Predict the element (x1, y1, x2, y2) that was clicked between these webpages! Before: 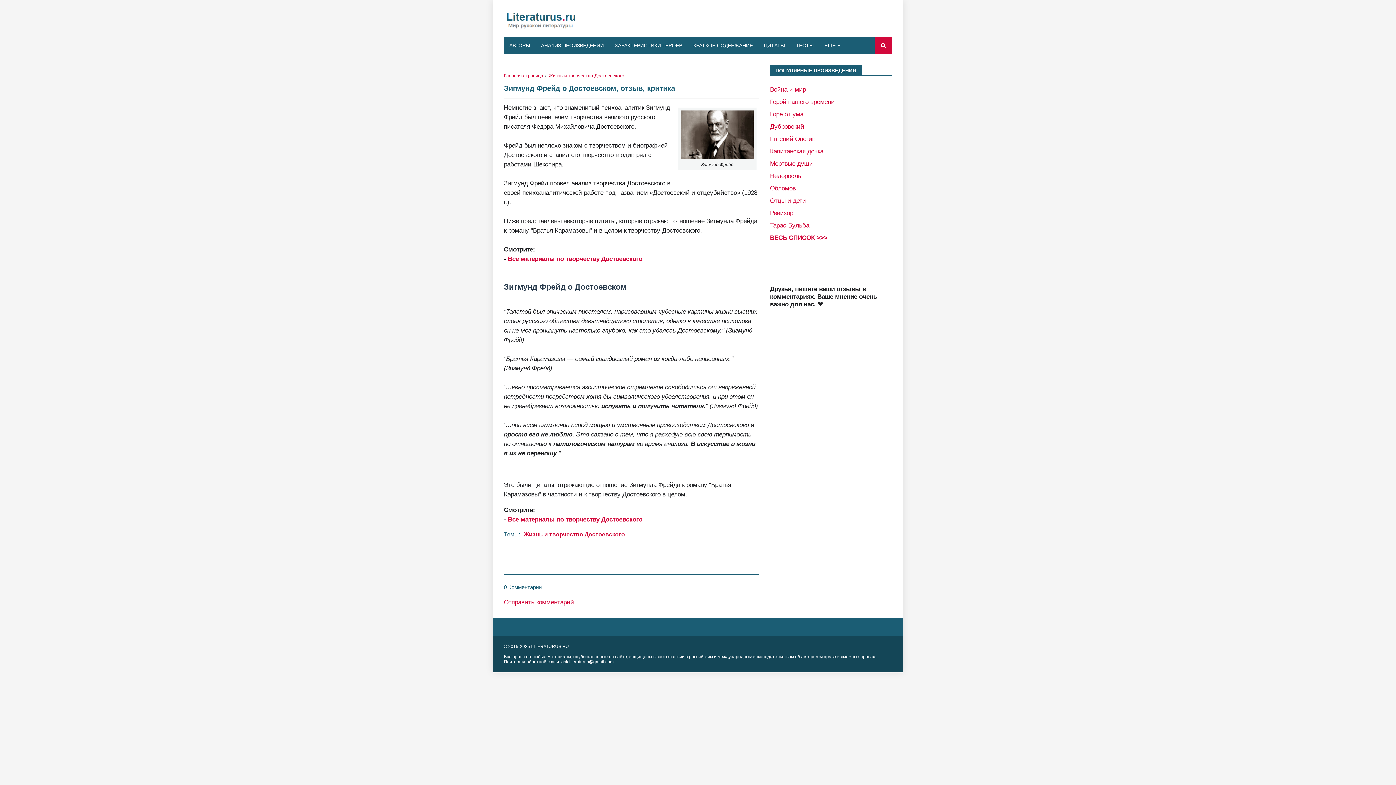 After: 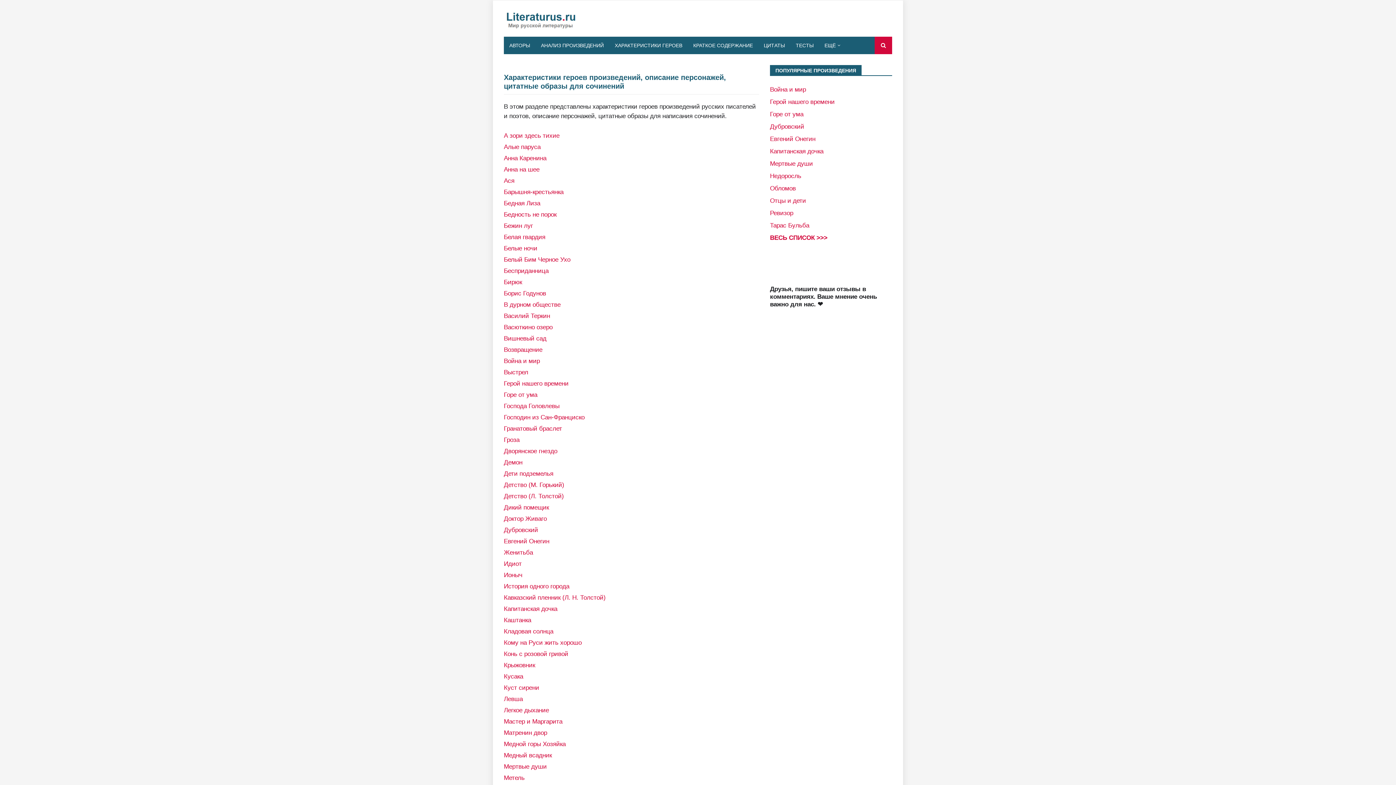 Action: label: ХАРАКТЕРИСТИКИ ГЕРОЕВ bbox: (609, 36, 688, 54)